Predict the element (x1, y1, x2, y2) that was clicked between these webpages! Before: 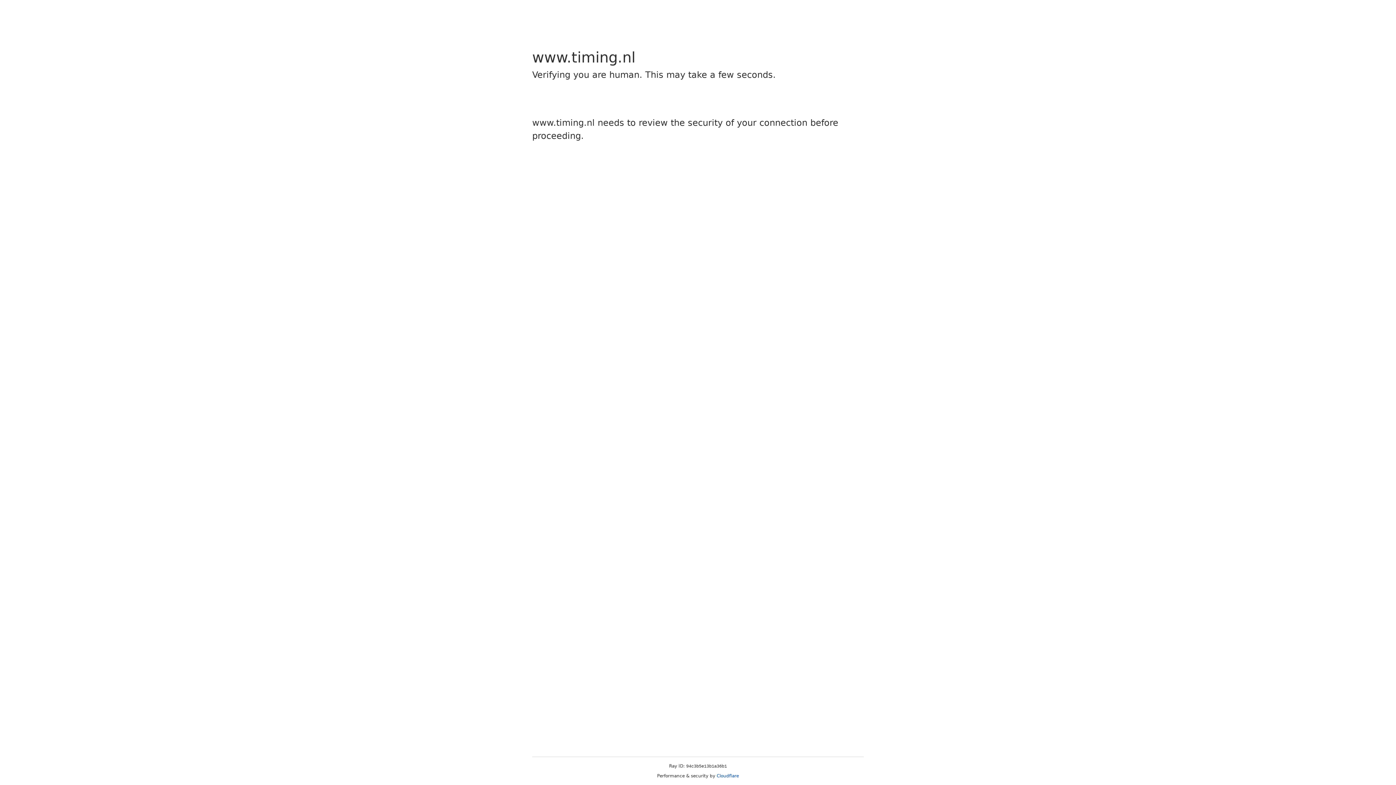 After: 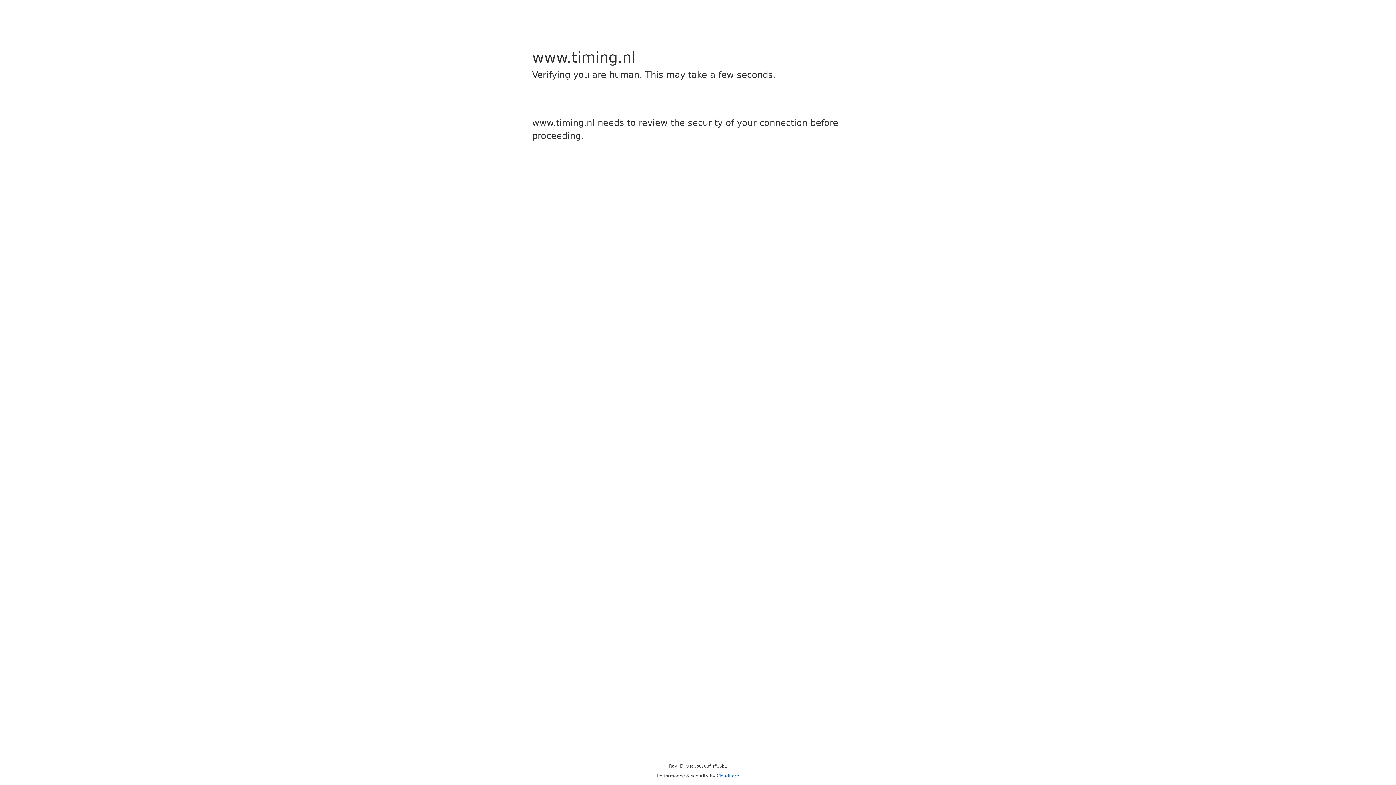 Action: bbox: (716, 773, 739, 778) label: Cloudflare